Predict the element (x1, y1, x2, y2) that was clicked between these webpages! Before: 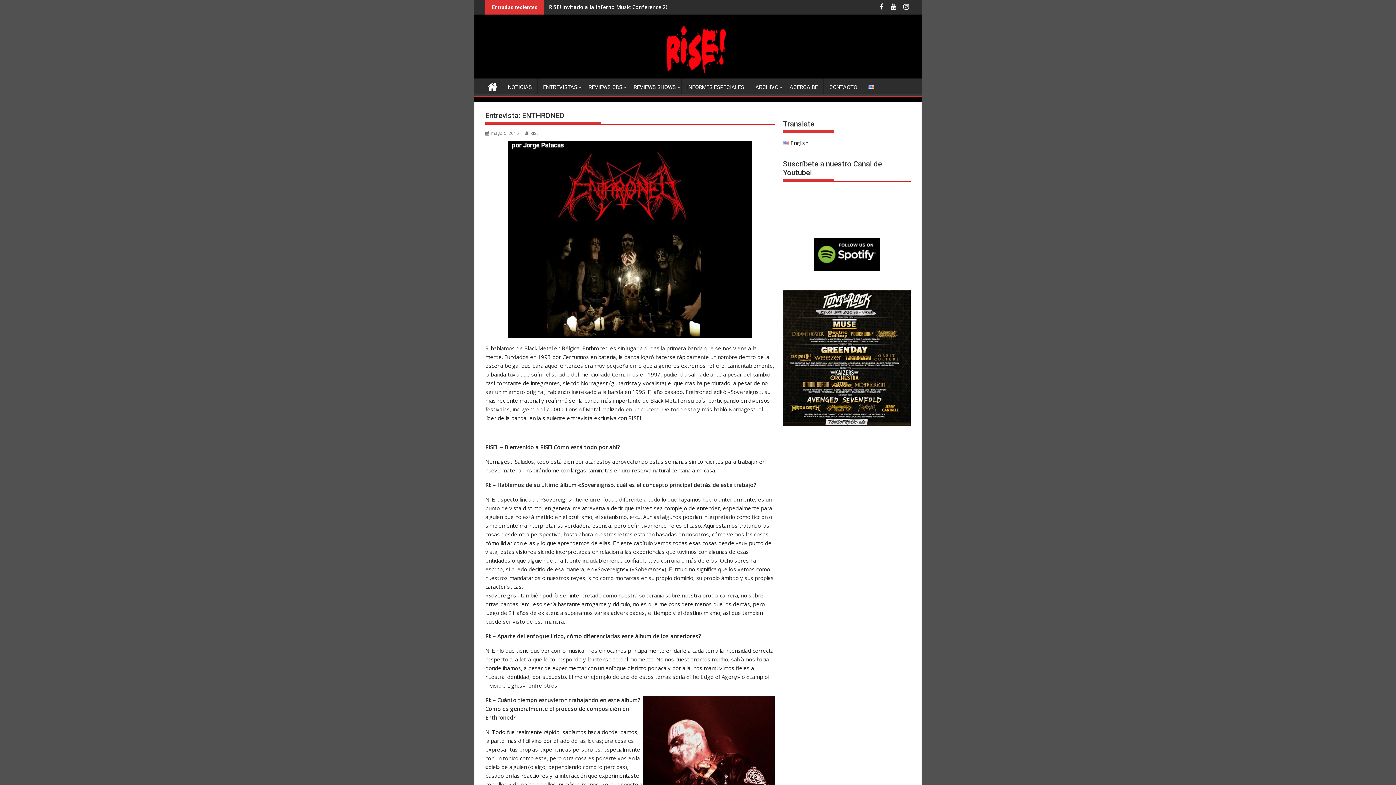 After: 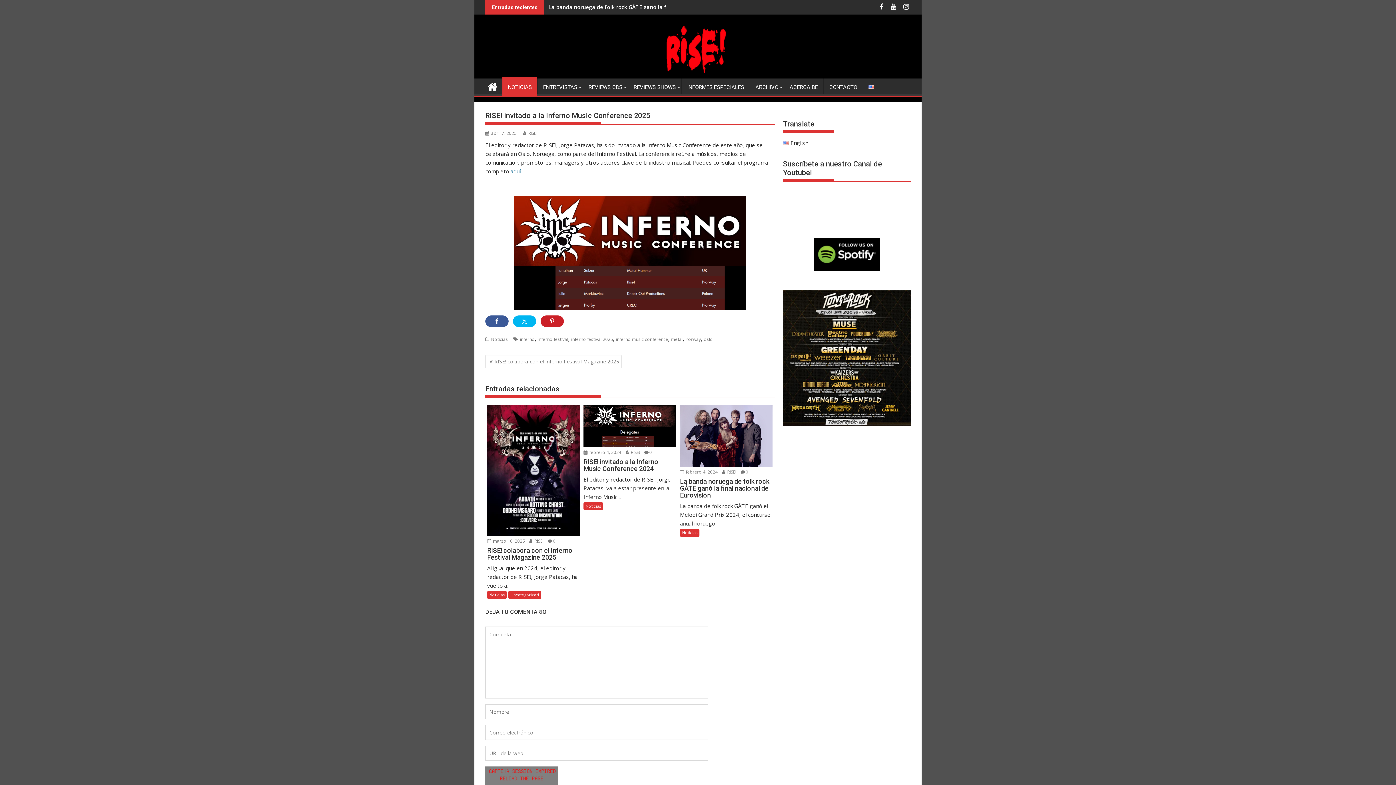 Action: bbox: (544, 0, 674, 14) label: RISE! invitado a la Inferno Music Conference 2025